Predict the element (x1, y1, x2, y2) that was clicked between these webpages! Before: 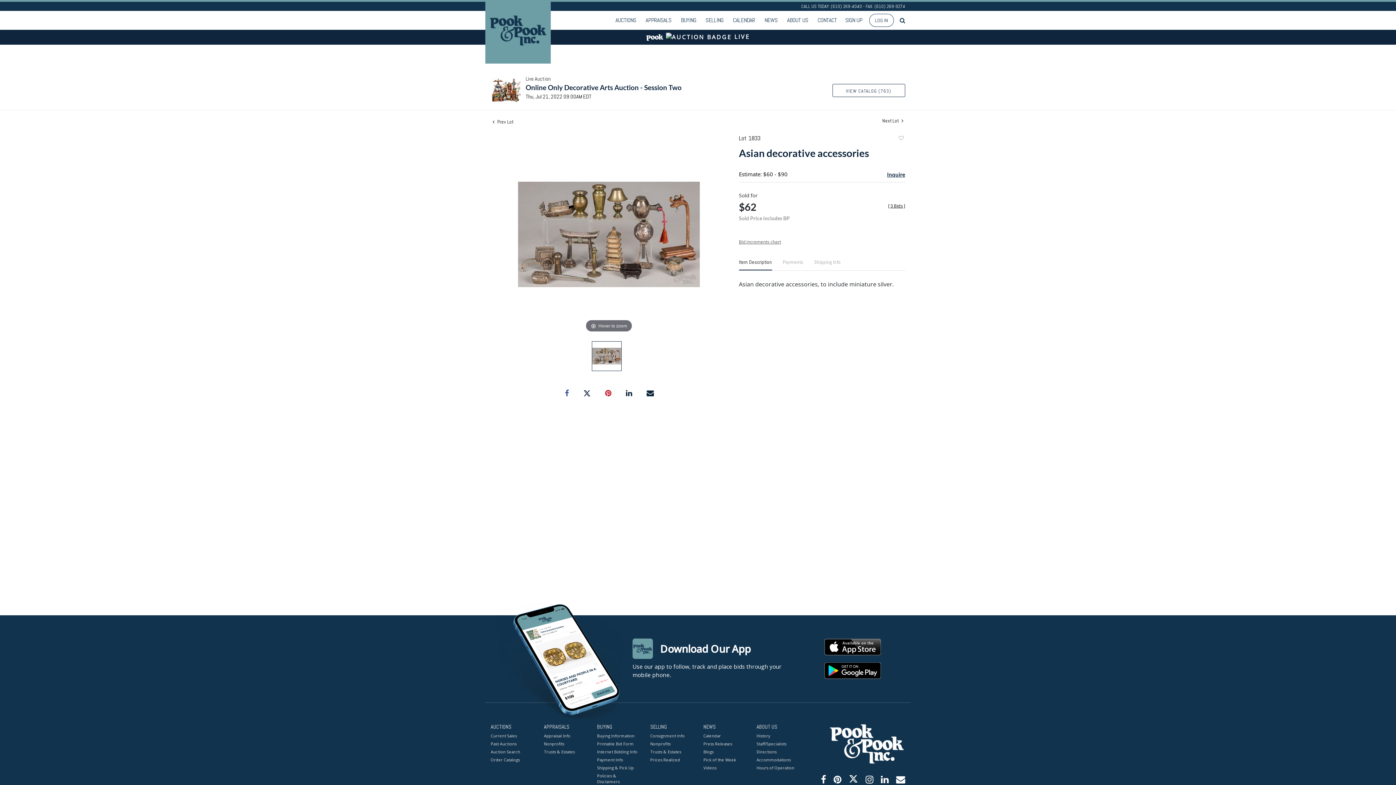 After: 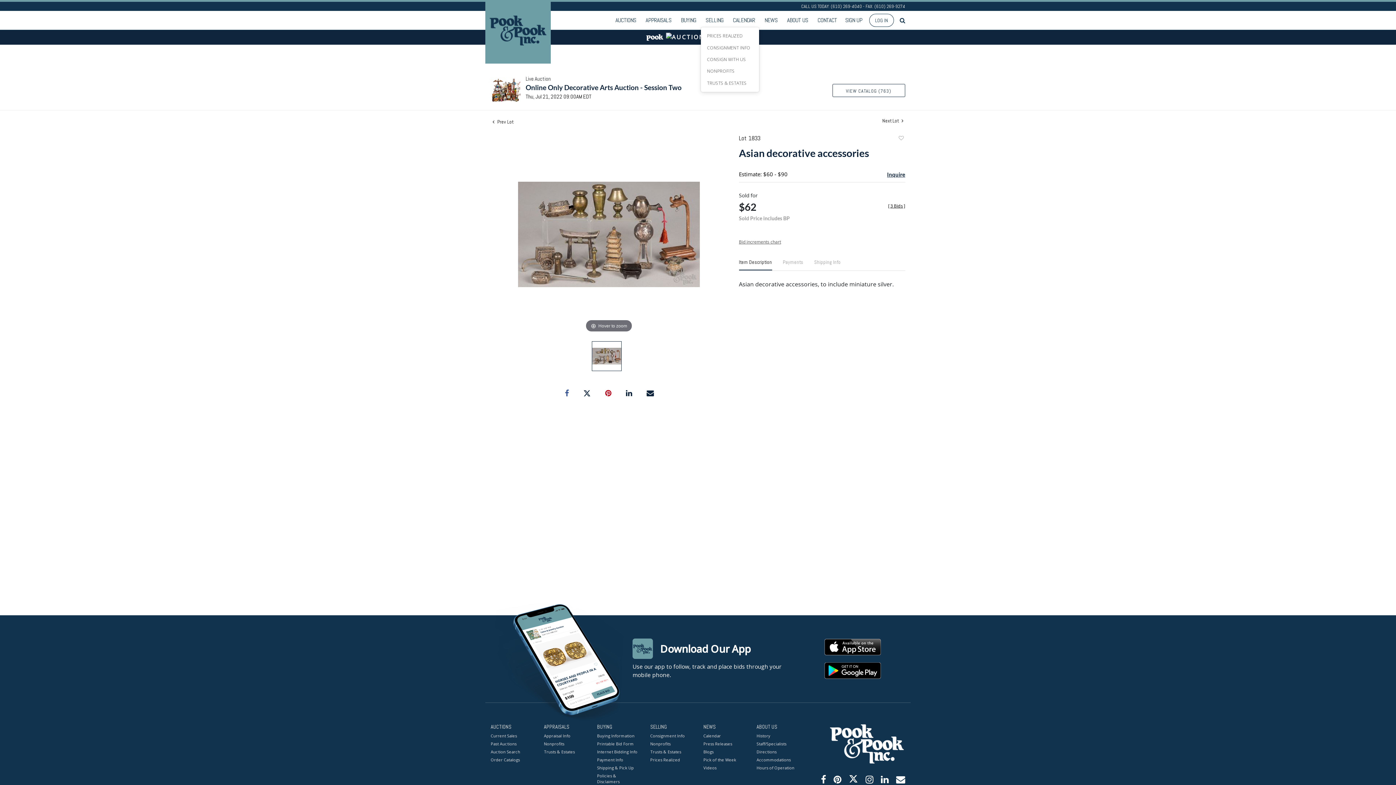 Action: bbox: (702, 13, 726, 27) label: SELLING